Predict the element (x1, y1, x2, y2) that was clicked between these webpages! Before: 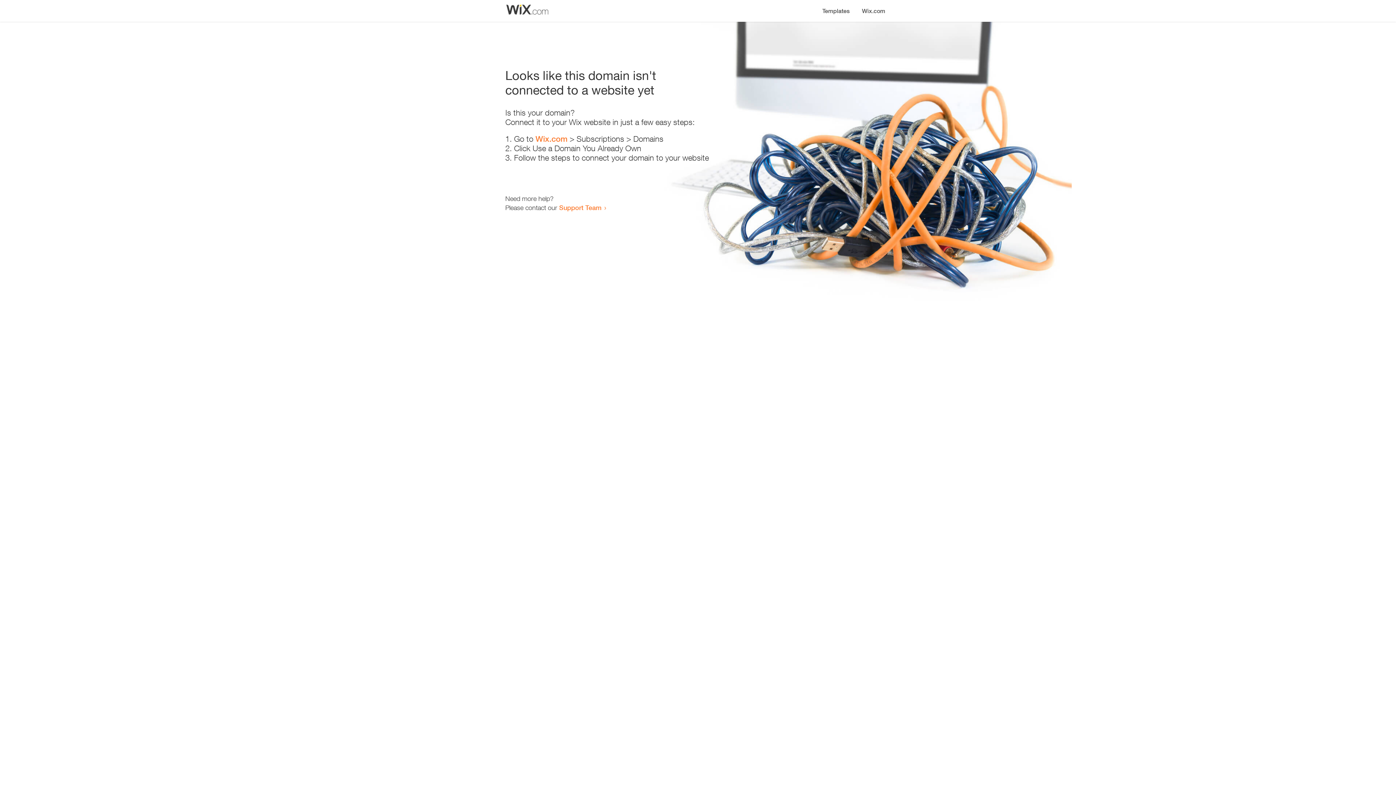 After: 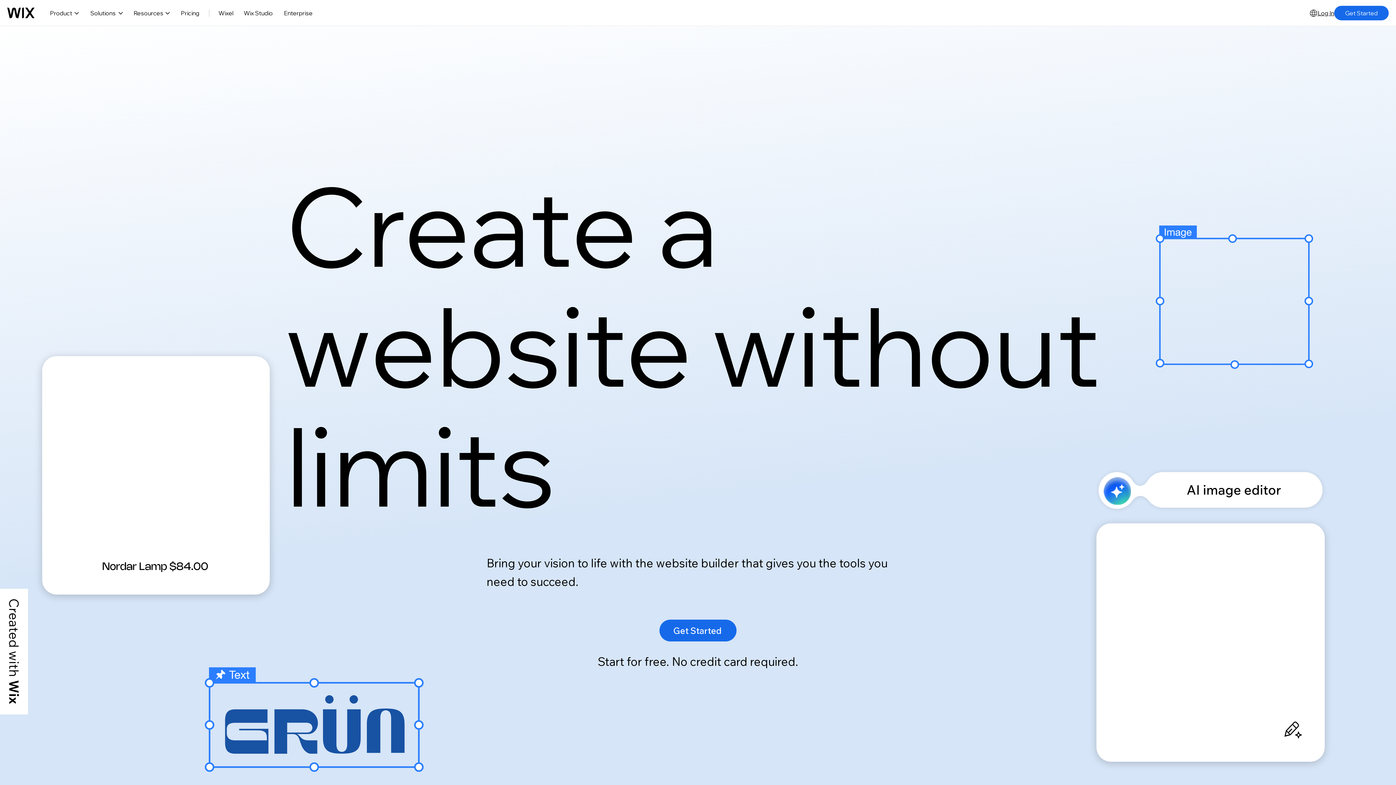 Action: bbox: (856, 0, 890, 14) label: Wix.com